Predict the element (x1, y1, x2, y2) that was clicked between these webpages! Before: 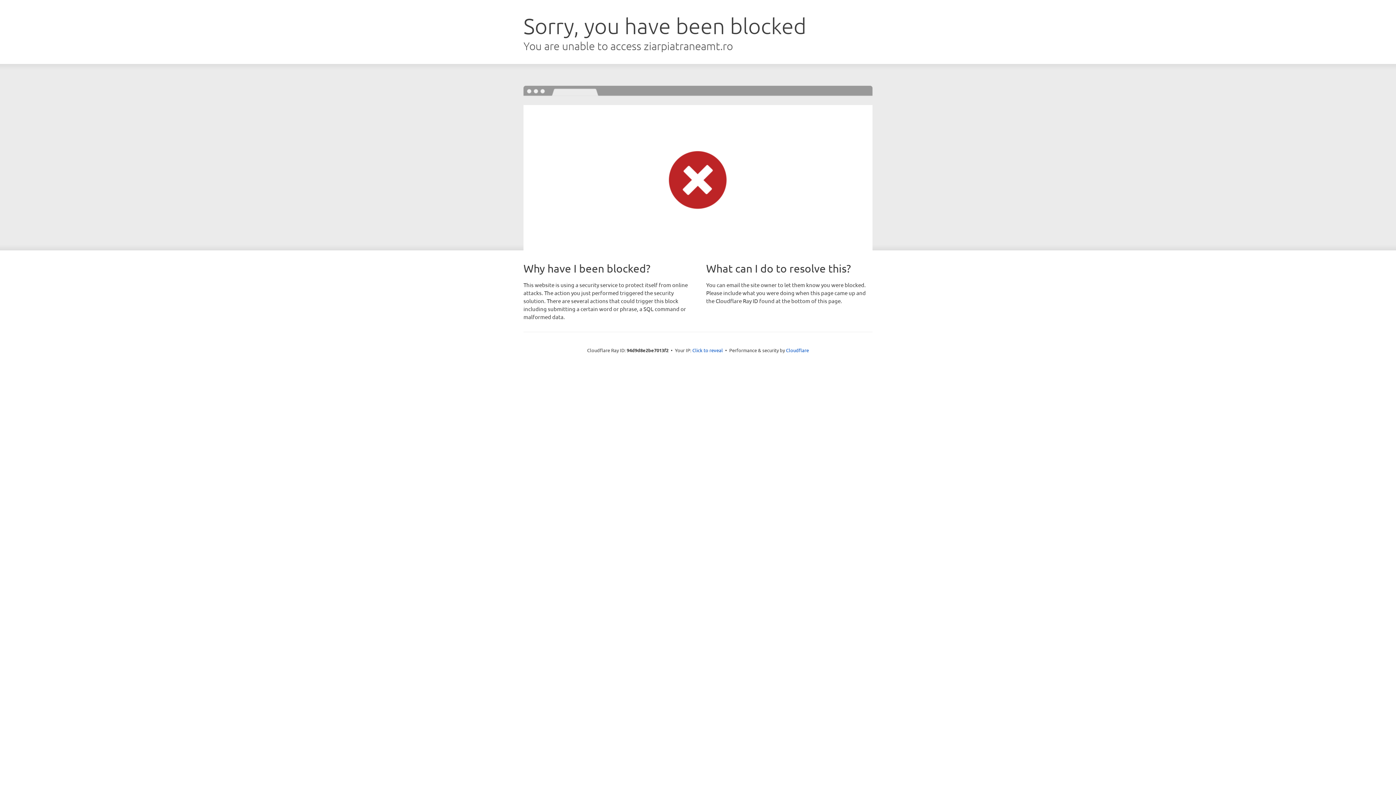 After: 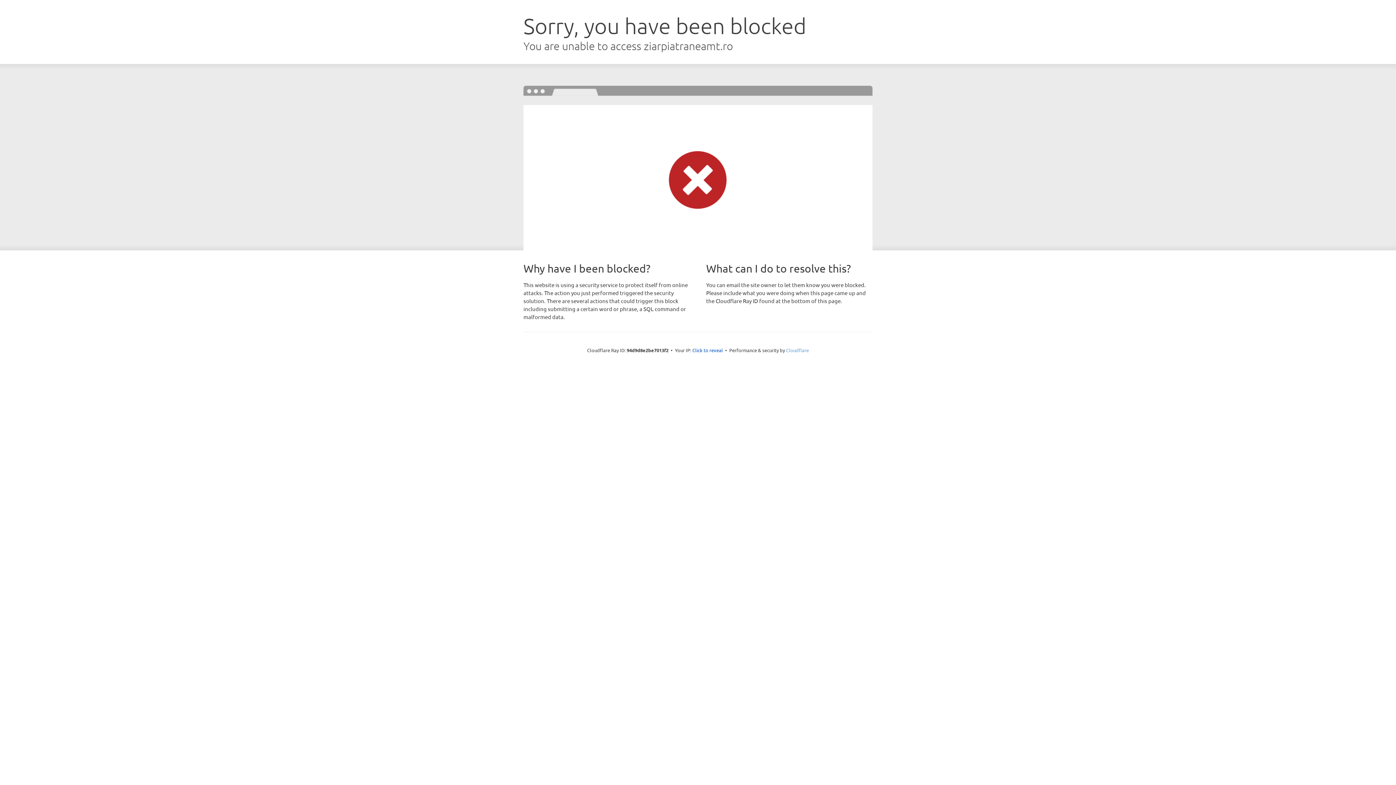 Action: label: Cloudflare bbox: (786, 347, 809, 353)